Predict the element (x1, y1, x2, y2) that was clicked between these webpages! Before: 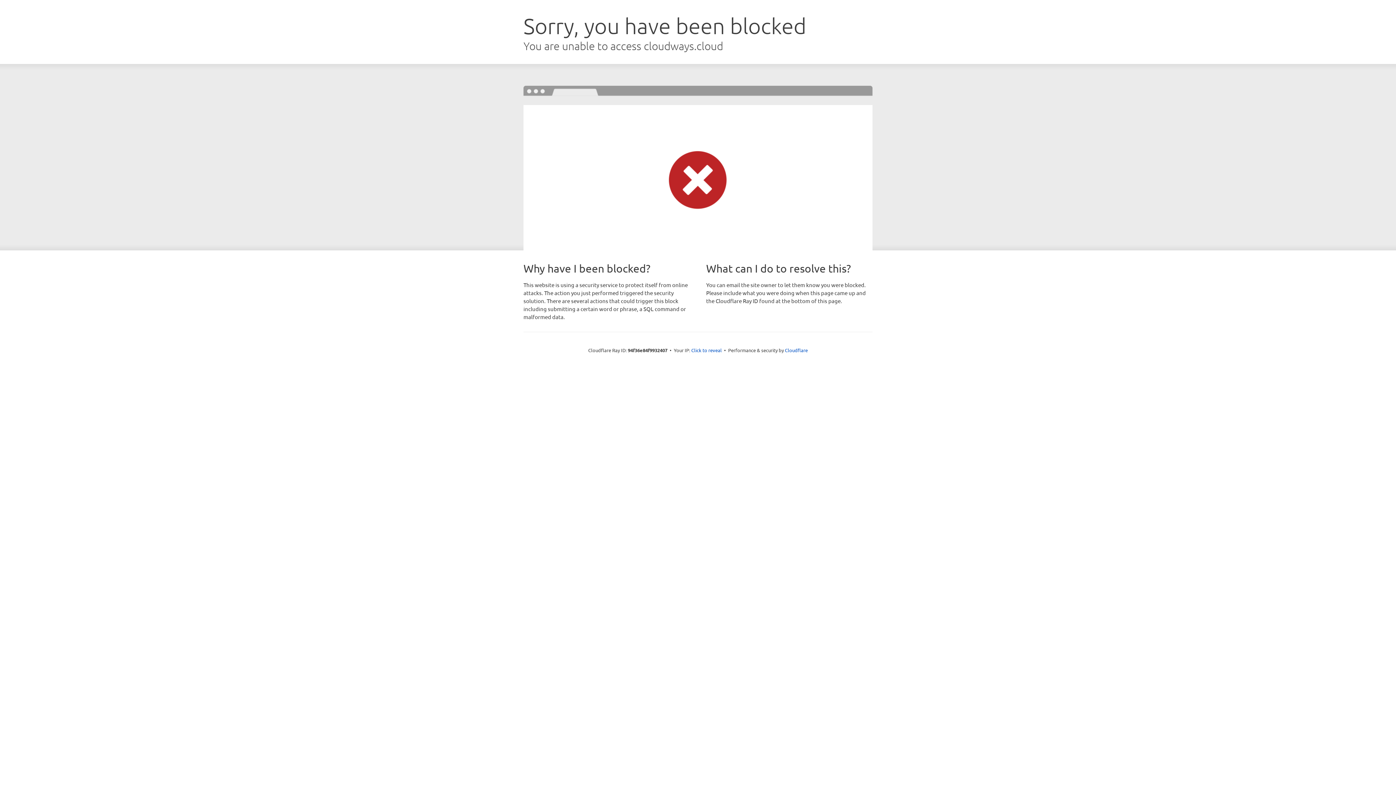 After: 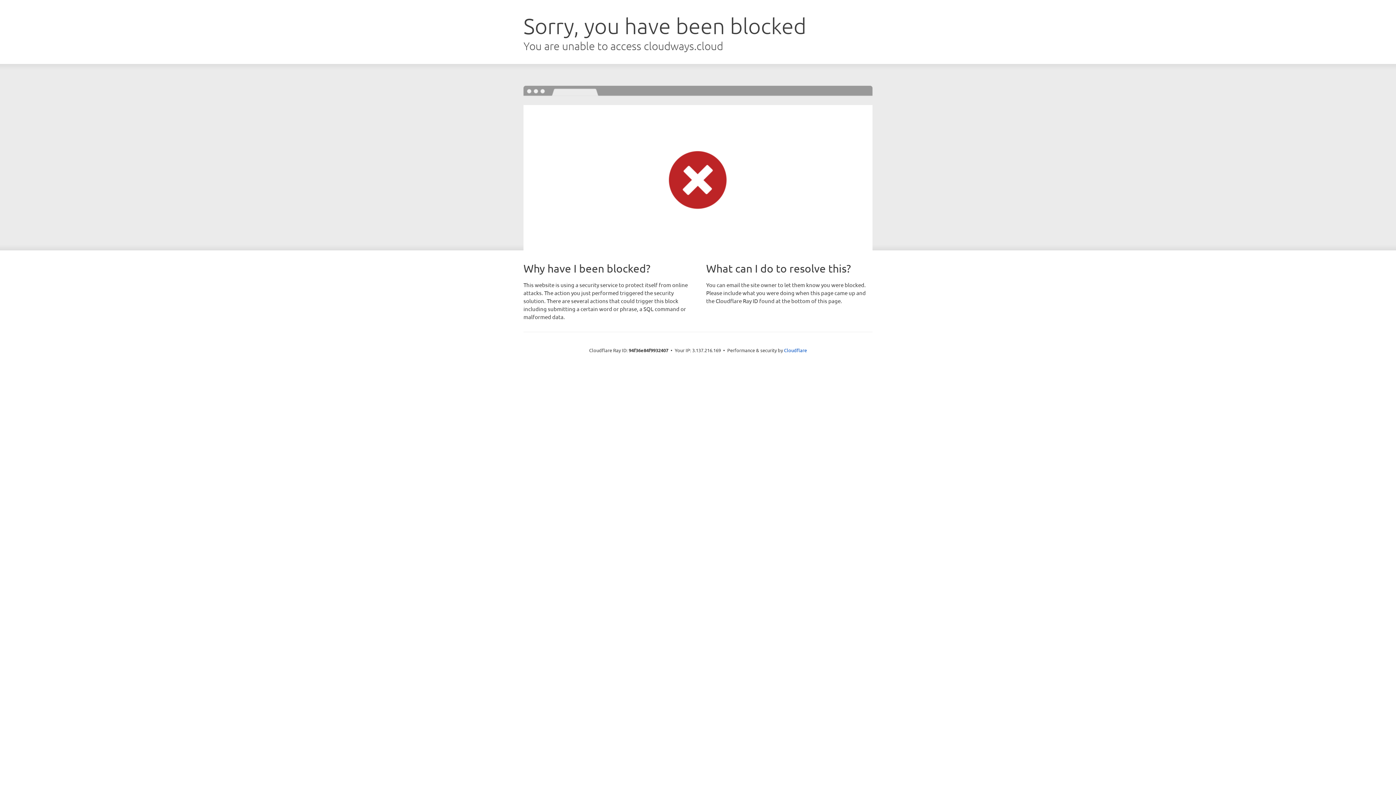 Action: bbox: (691, 346, 722, 353) label: Click to reveal